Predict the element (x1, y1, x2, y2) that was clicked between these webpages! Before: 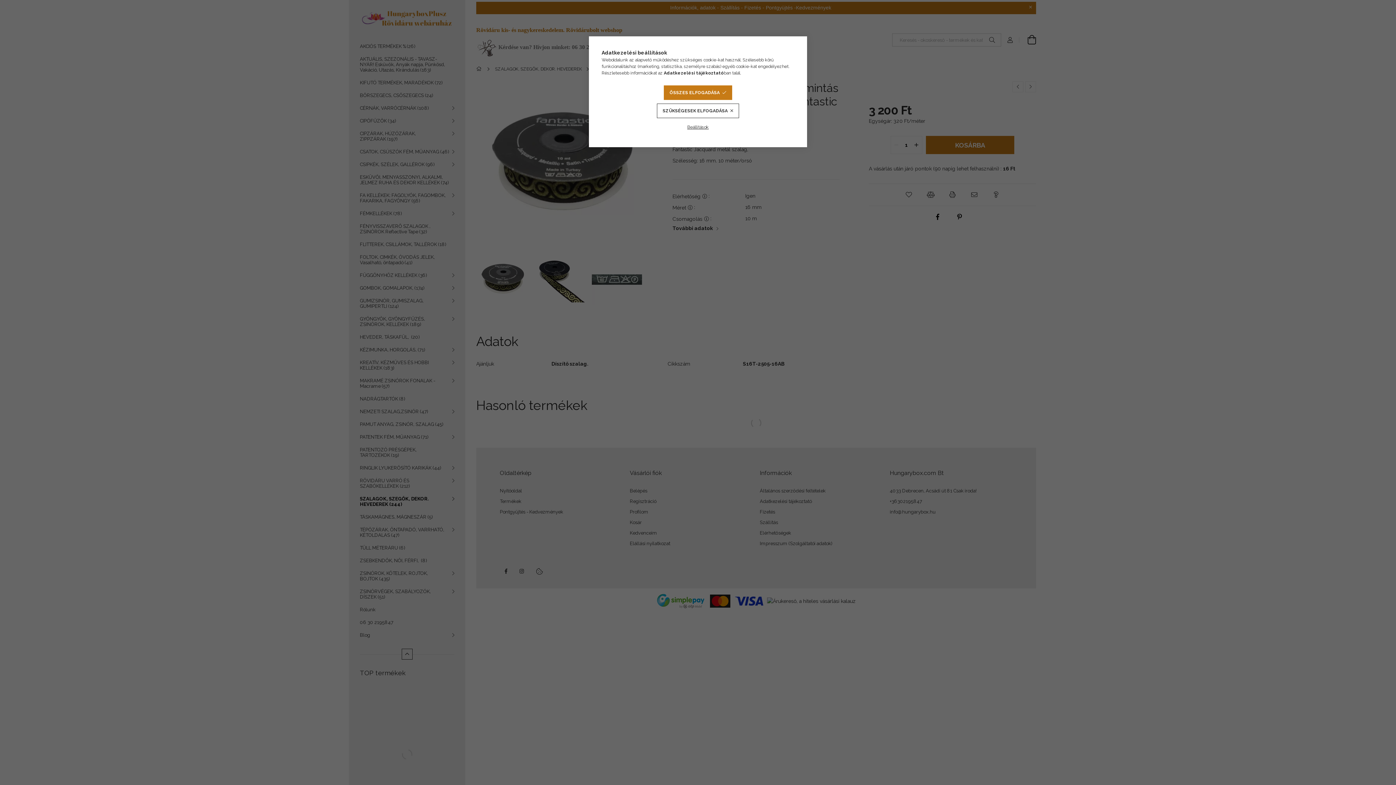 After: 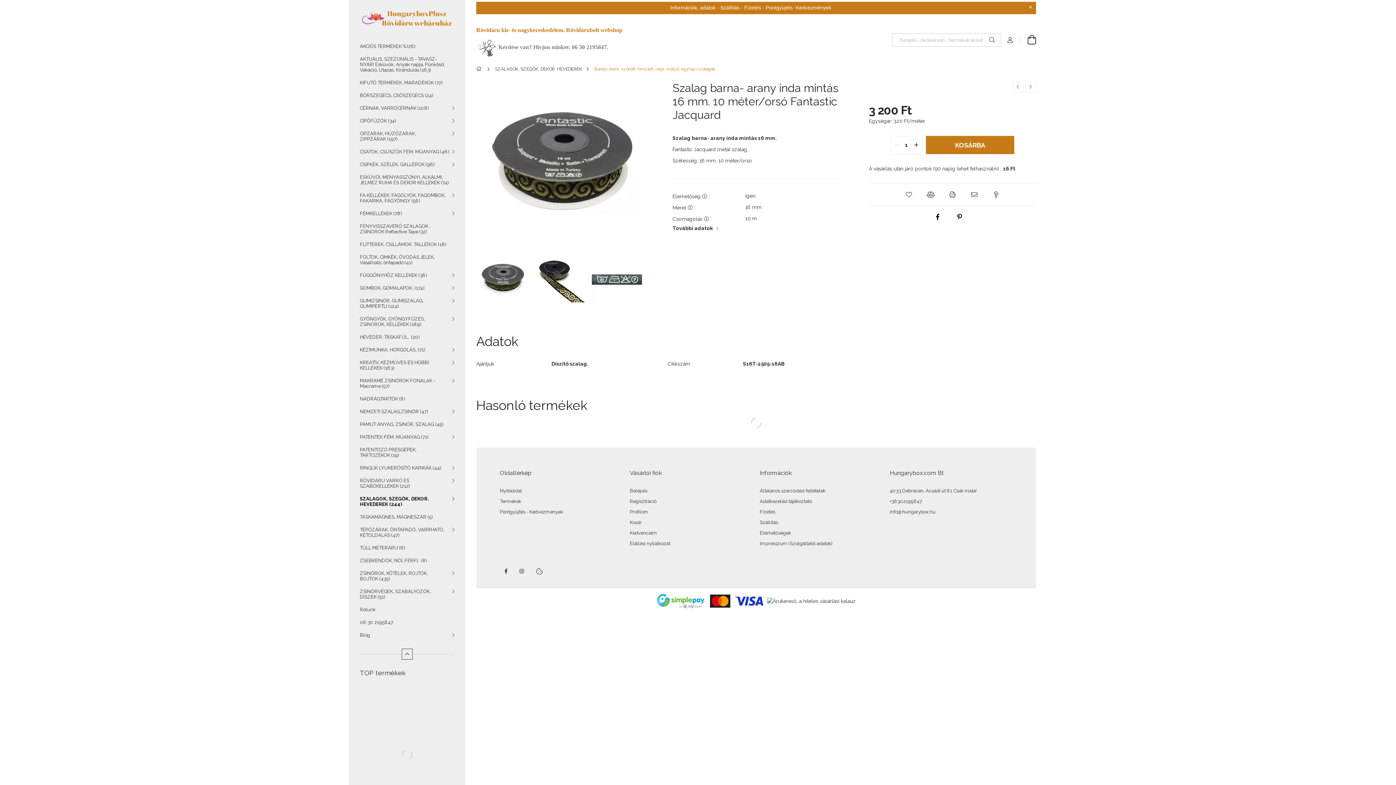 Action: bbox: (657, 103, 739, 118) label: SZÜKSÉGESEK ELFOGADÁSA